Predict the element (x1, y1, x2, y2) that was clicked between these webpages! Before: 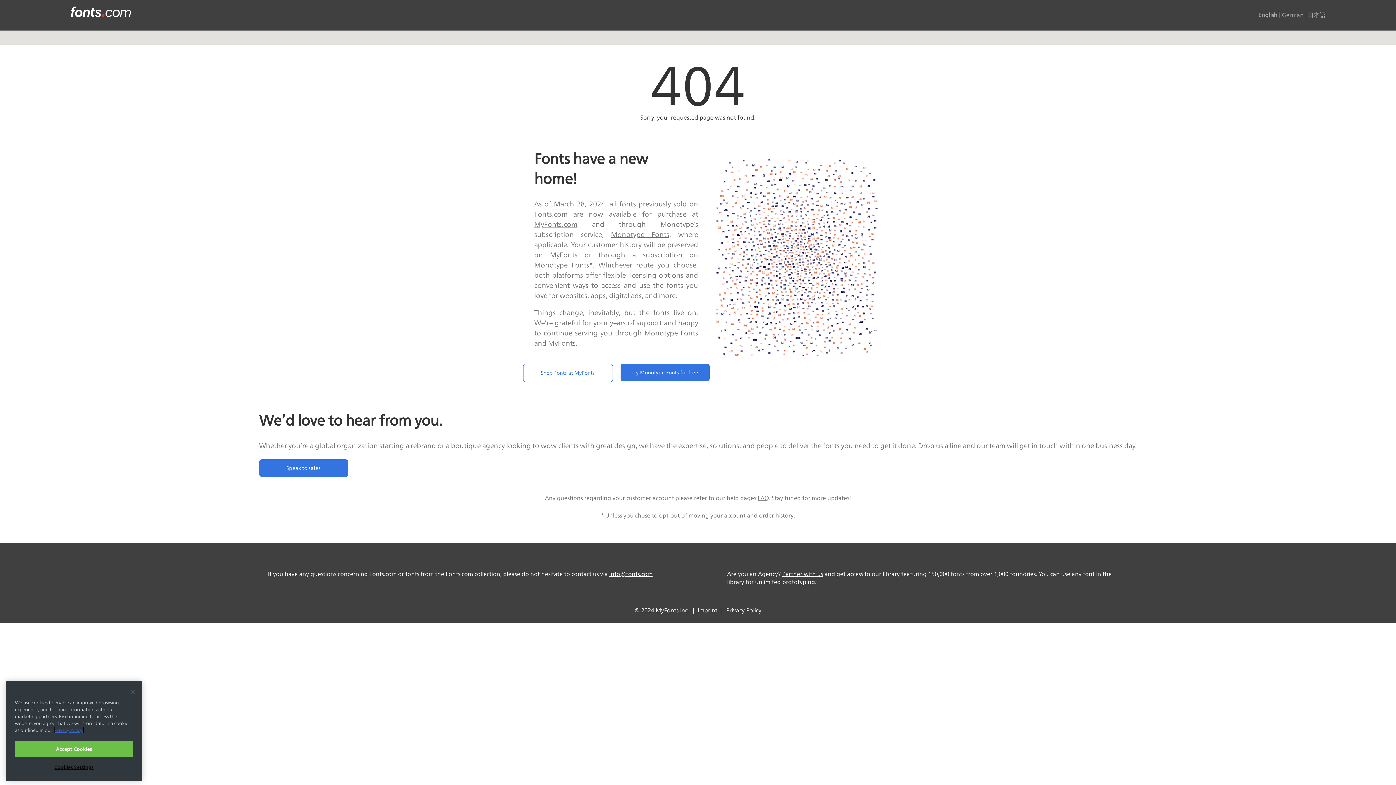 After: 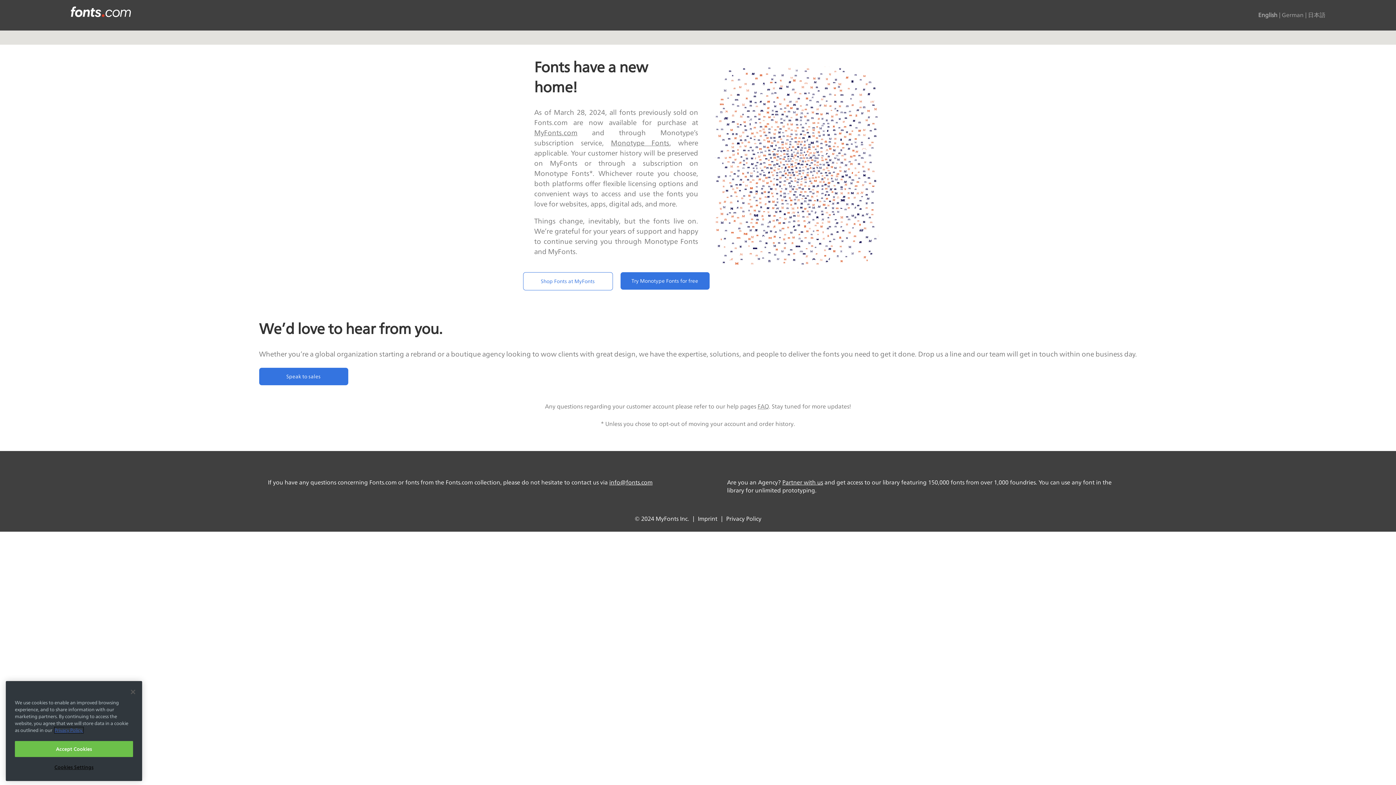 Action: bbox: (1258, 12, 1277, 18) label: English